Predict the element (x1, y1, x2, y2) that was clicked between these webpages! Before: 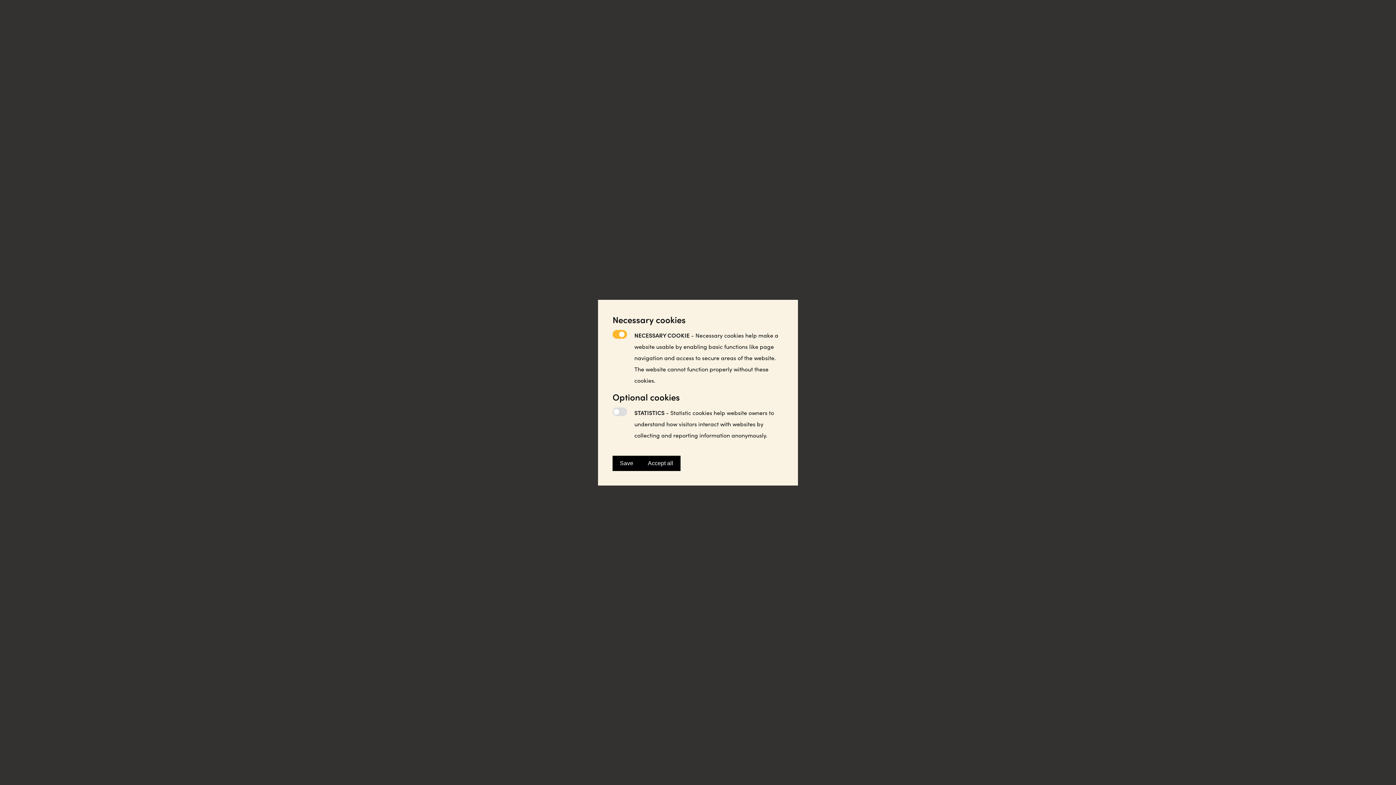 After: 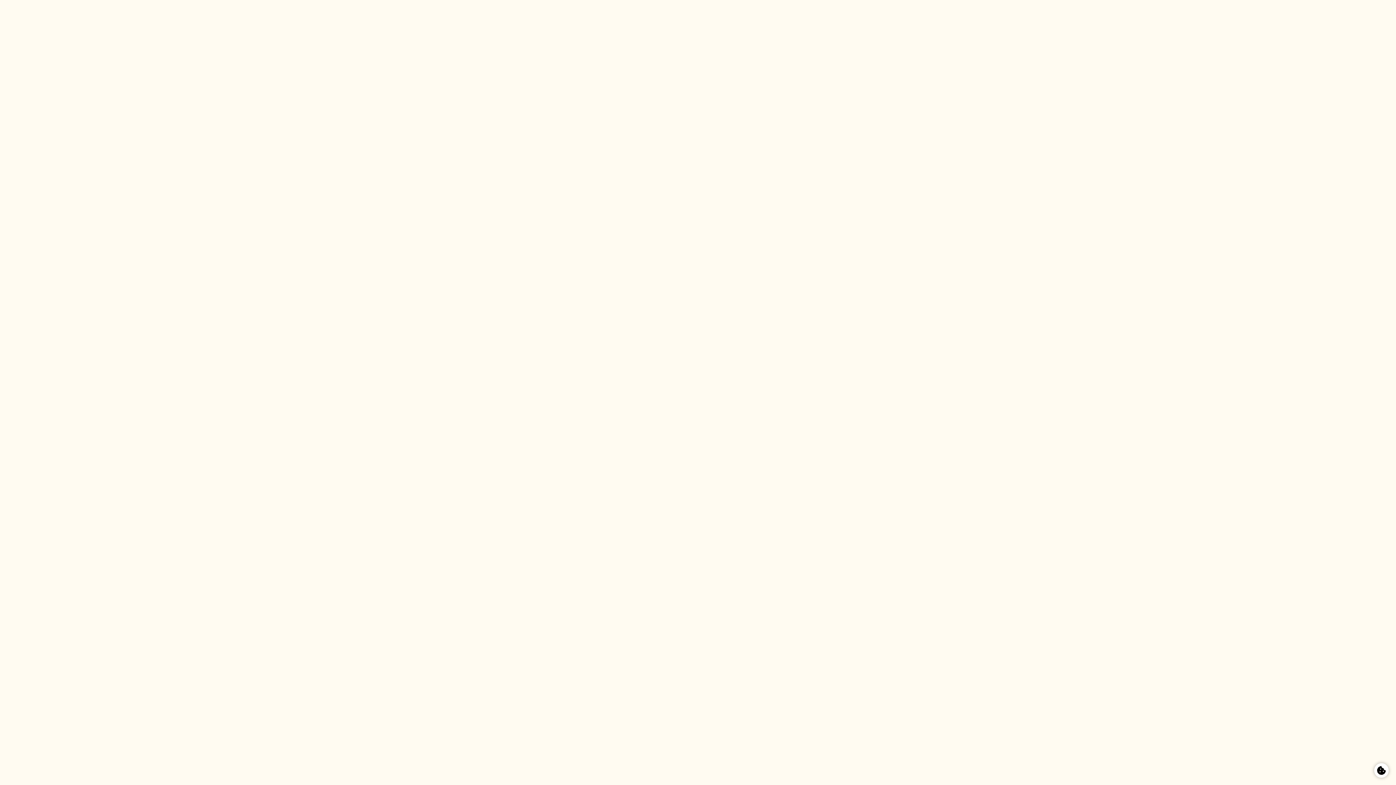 Action: label: Save bbox: (612, 455, 640, 471)